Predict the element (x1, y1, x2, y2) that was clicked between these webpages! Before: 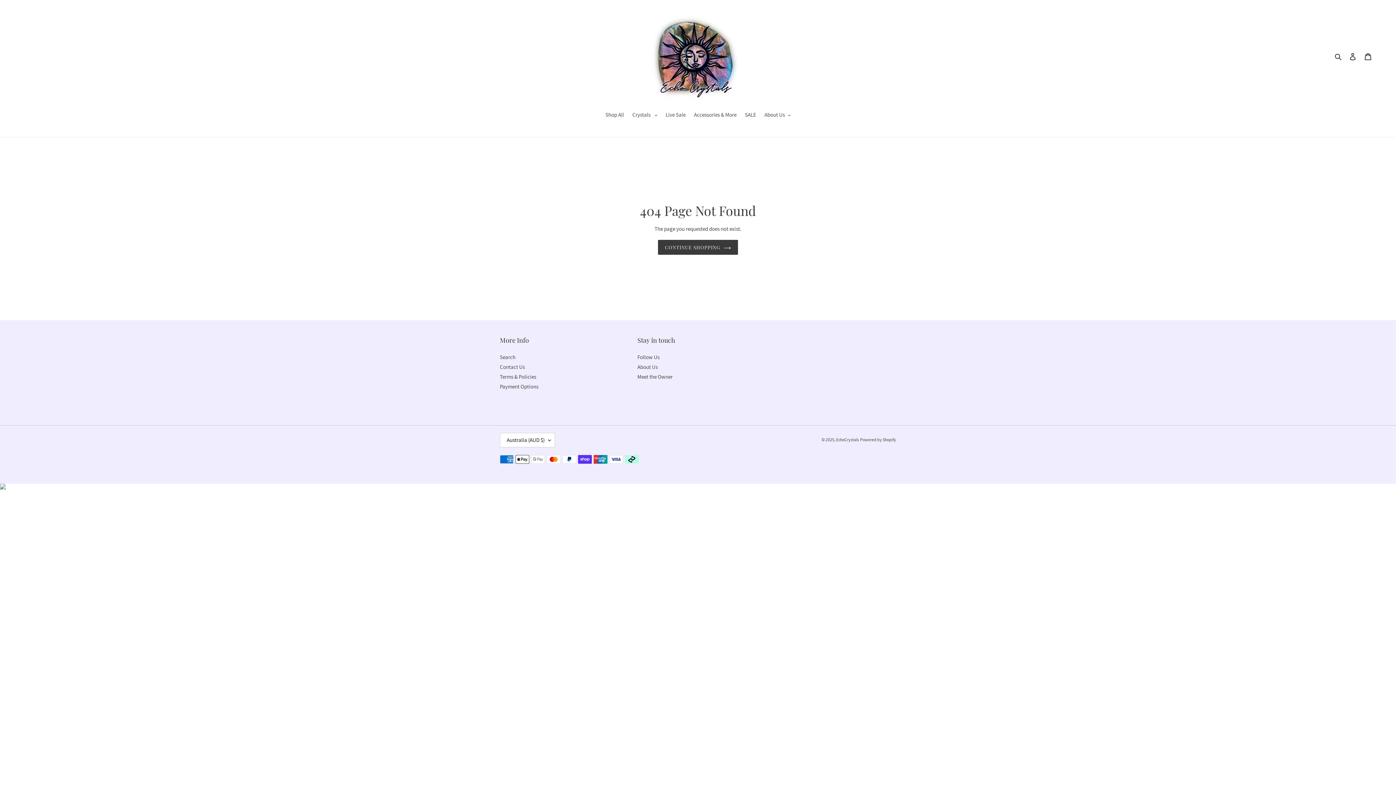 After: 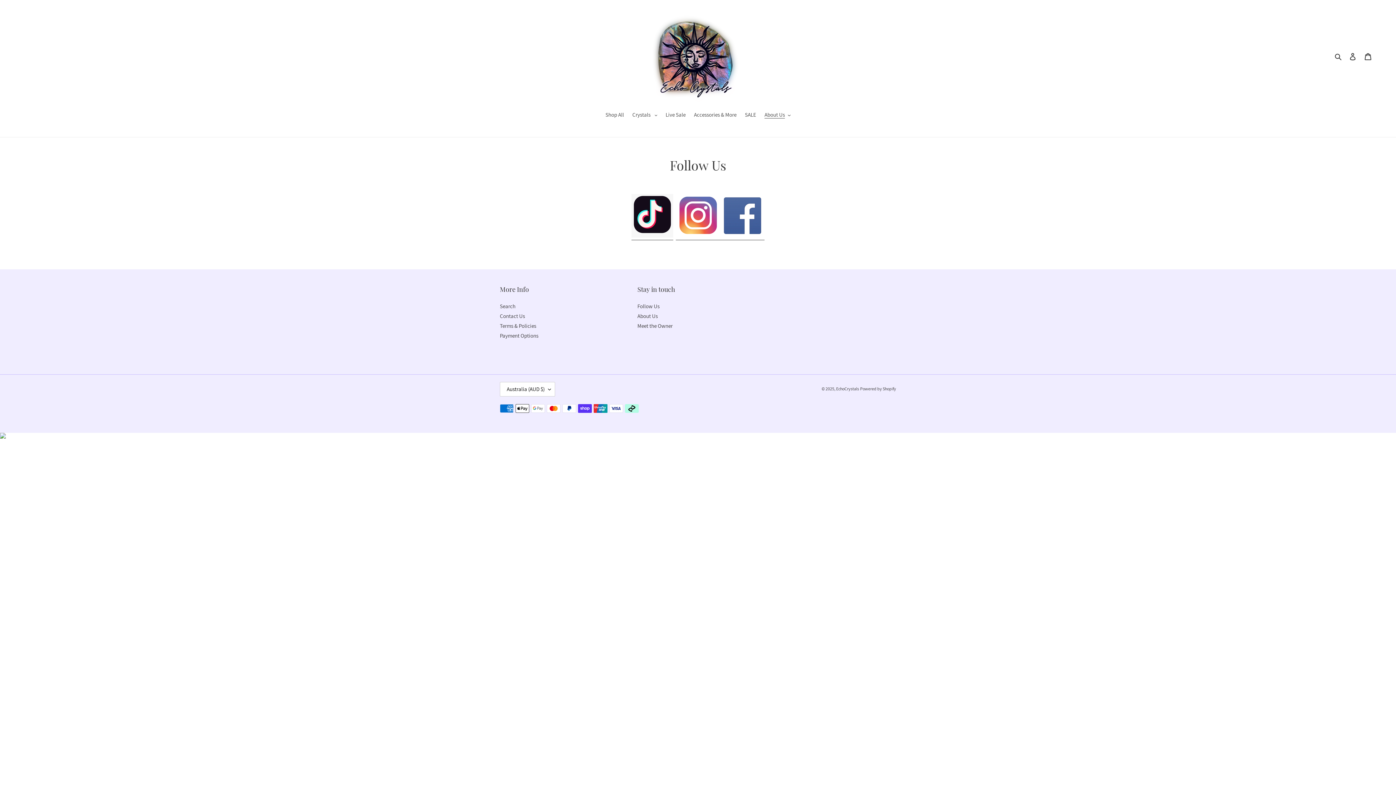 Action: bbox: (637, 353, 659, 360) label: Follow Us